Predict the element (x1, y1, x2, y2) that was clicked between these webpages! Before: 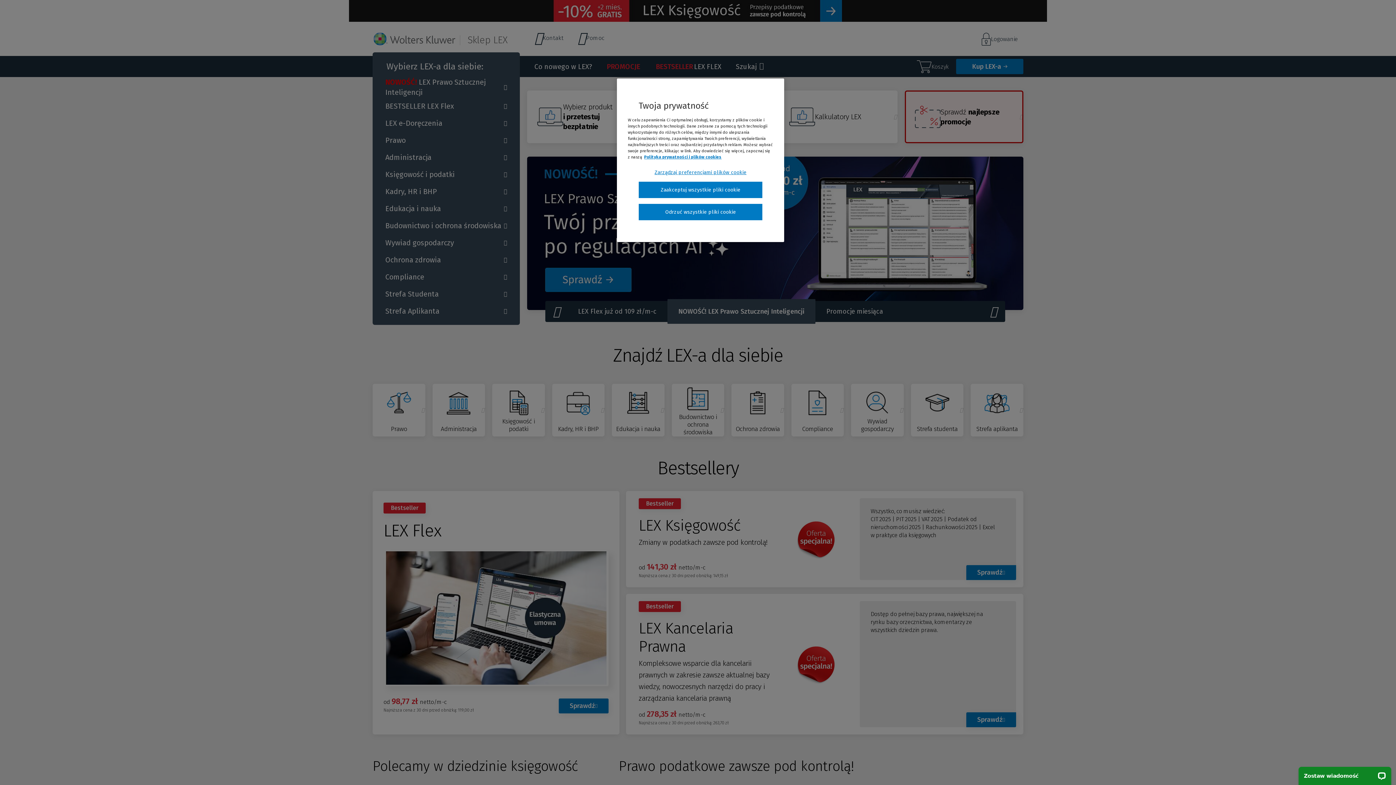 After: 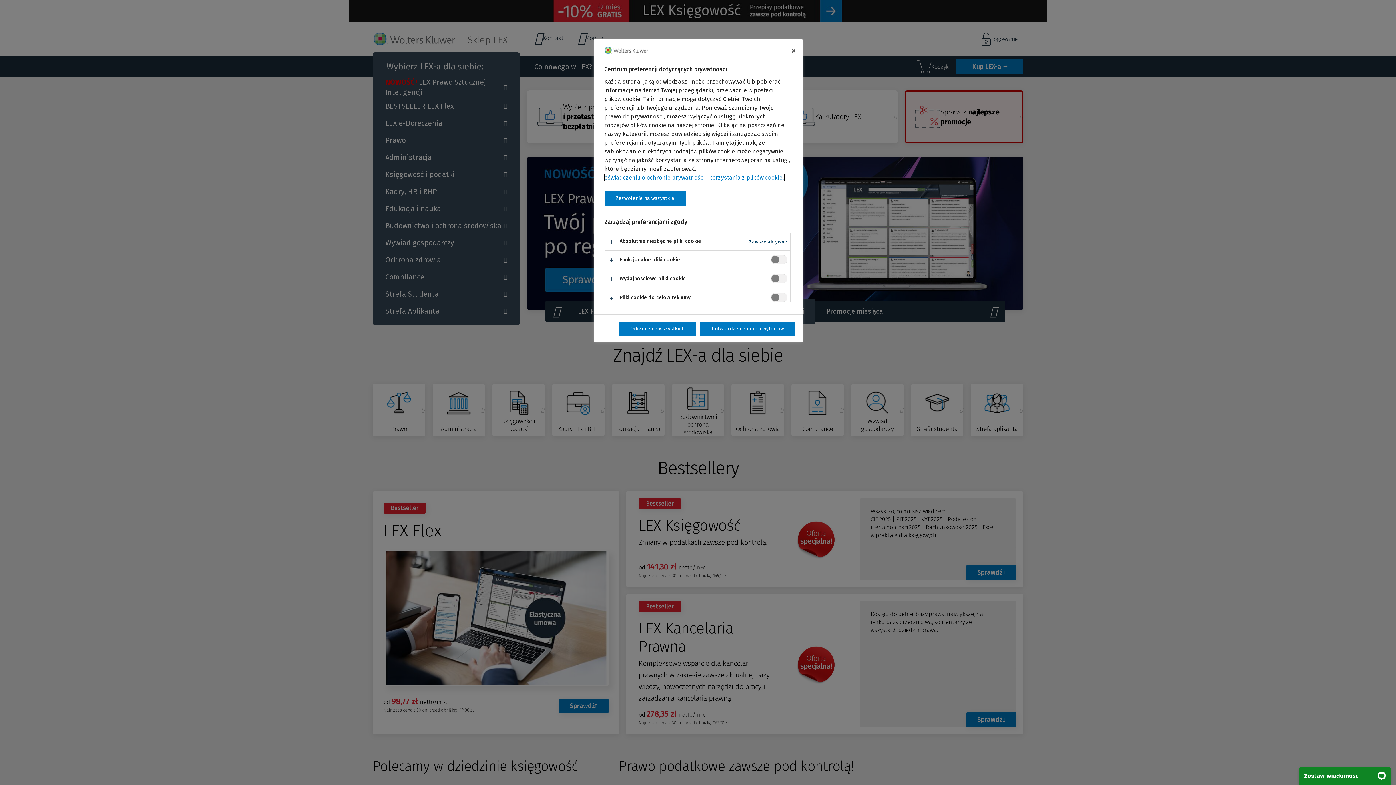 Action: bbox: (638, 169, 762, 176) label: Zarządzaj preferencjami plików cookie